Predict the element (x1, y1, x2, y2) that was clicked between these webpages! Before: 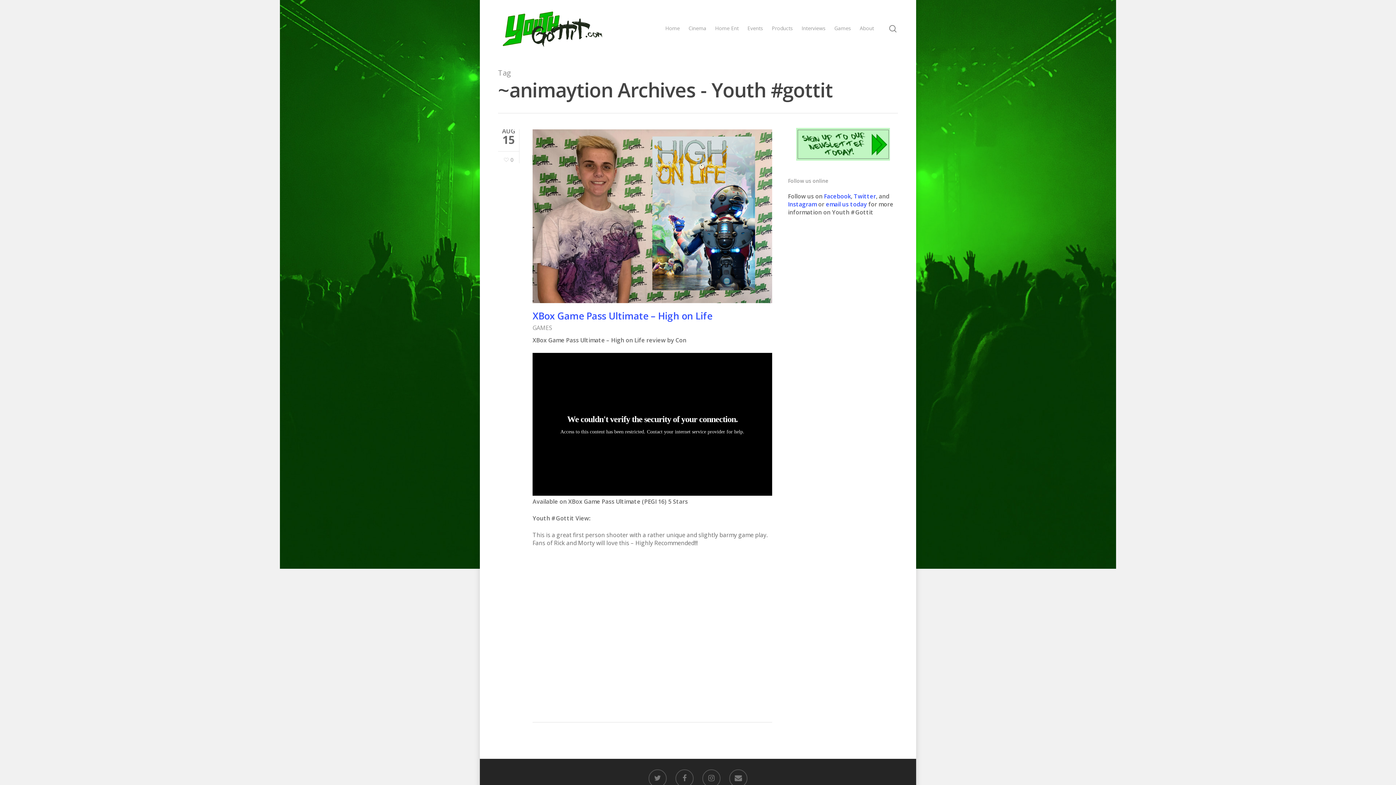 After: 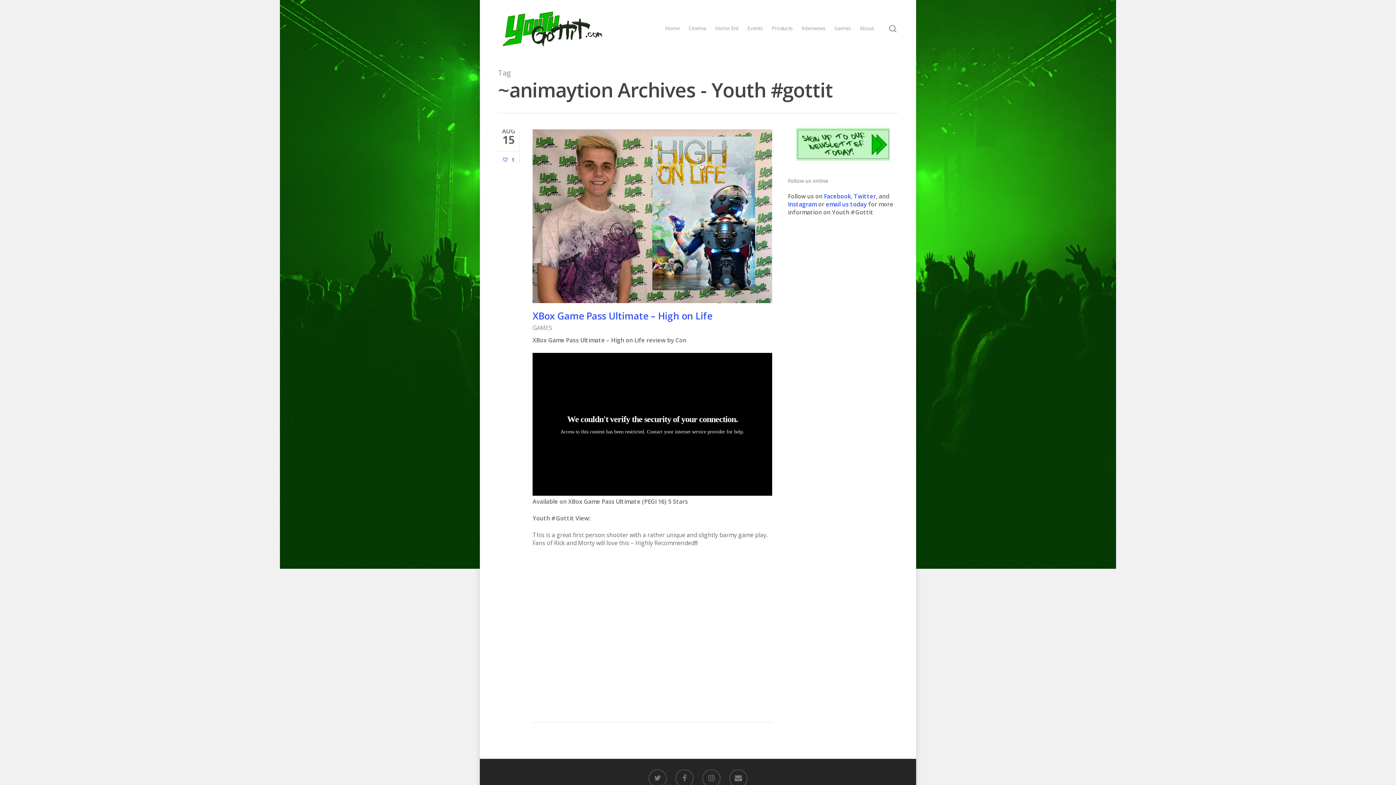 Action: bbox: (503, 157, 513, 163) label: 0